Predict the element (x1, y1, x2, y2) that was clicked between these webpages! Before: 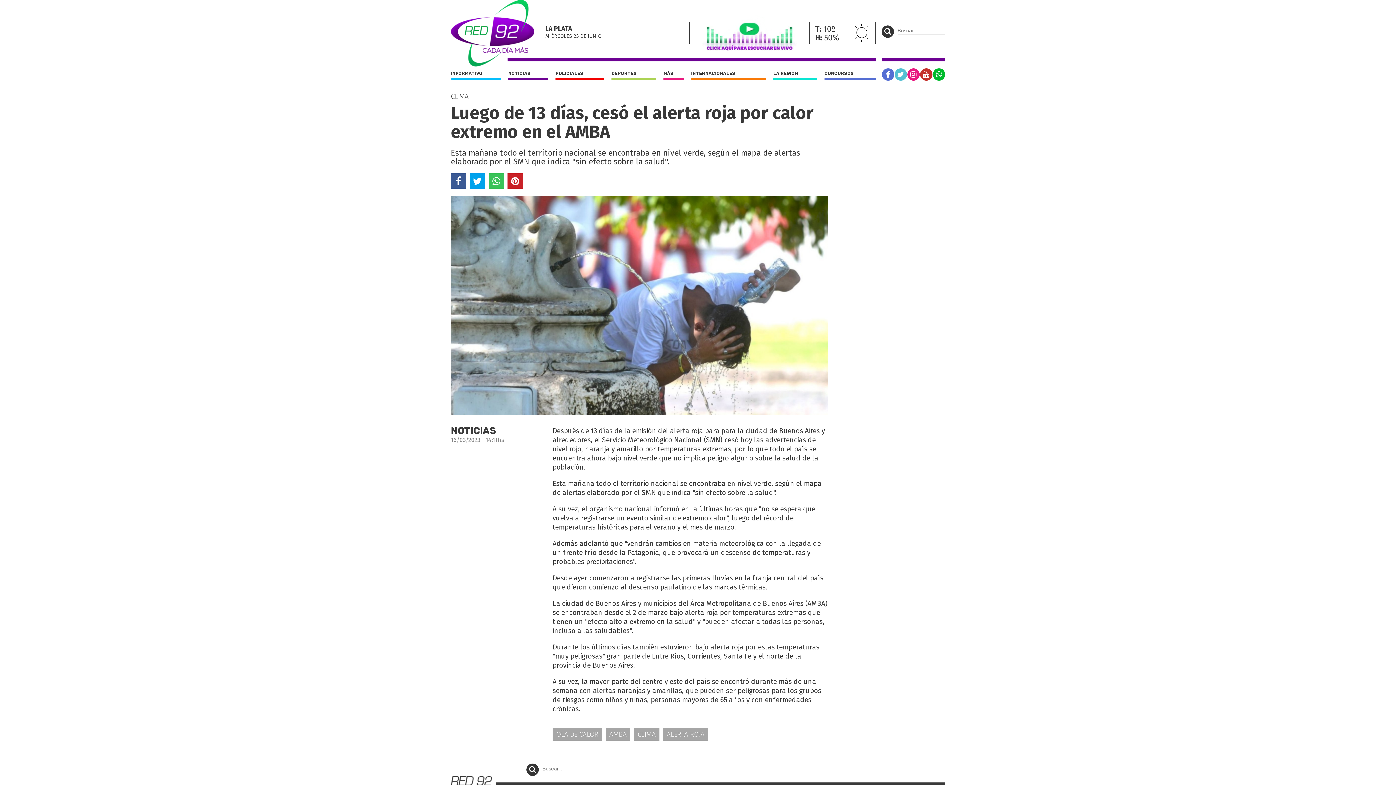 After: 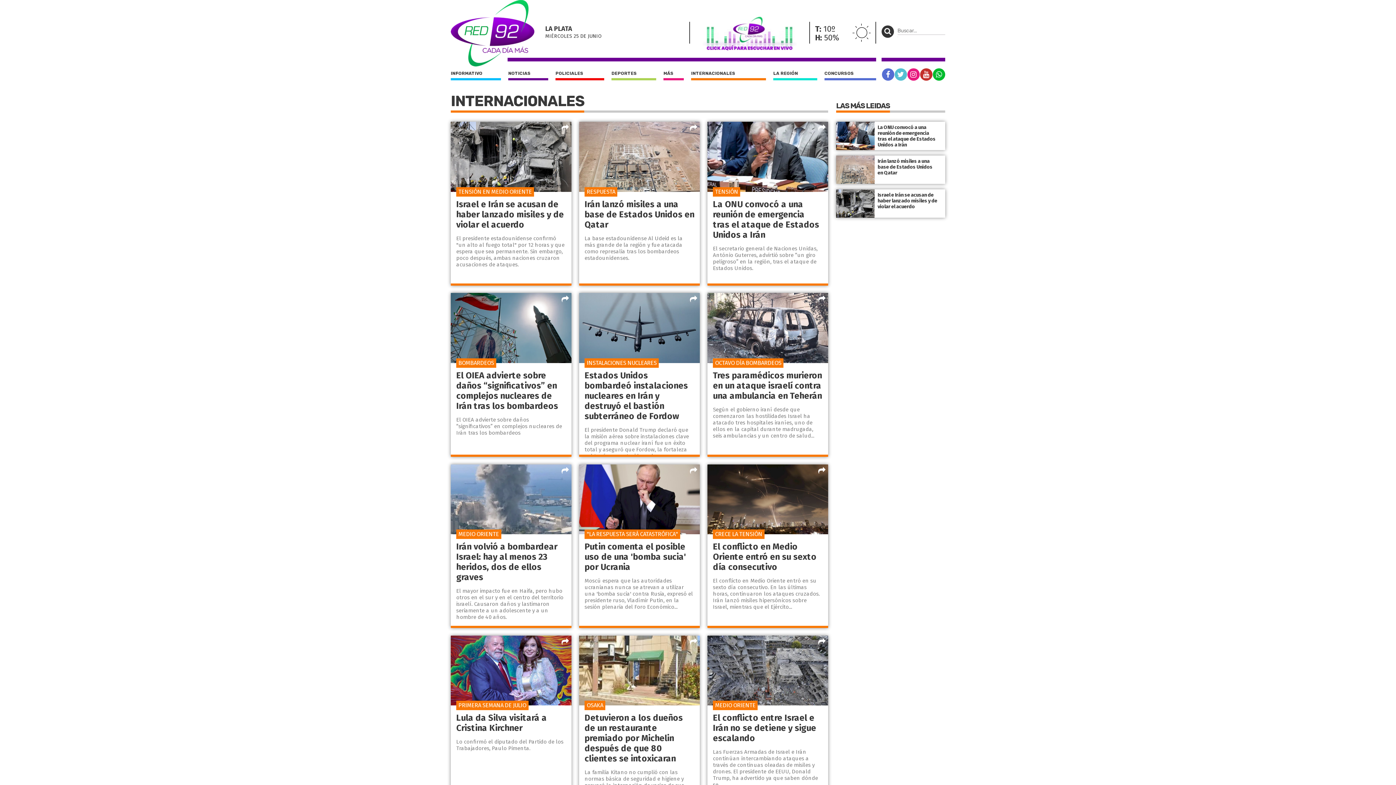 Action: label: INTERNACIONALES bbox: (691, 69, 766, 80)